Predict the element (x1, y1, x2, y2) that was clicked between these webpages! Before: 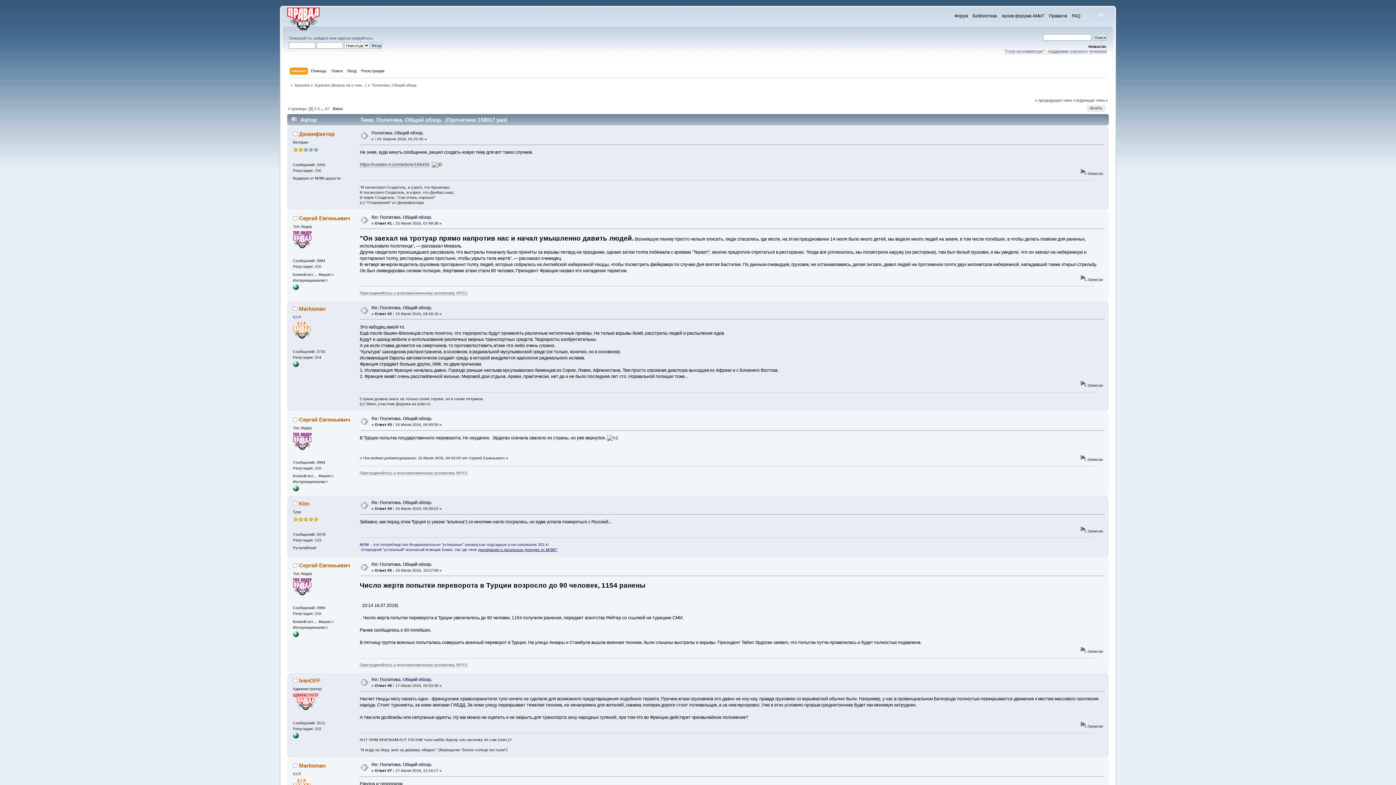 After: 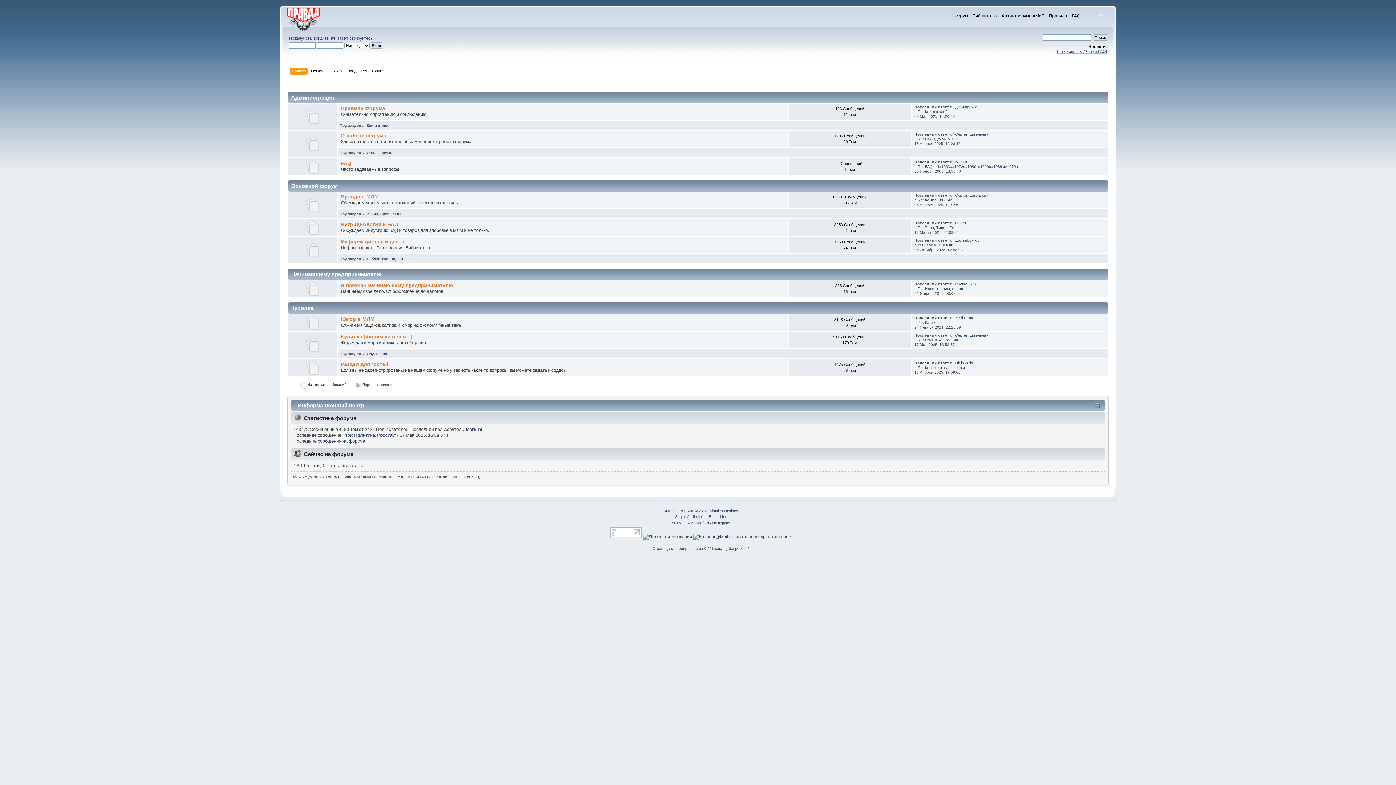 Action: bbox: (291, 67, 308, 75) label: Начало